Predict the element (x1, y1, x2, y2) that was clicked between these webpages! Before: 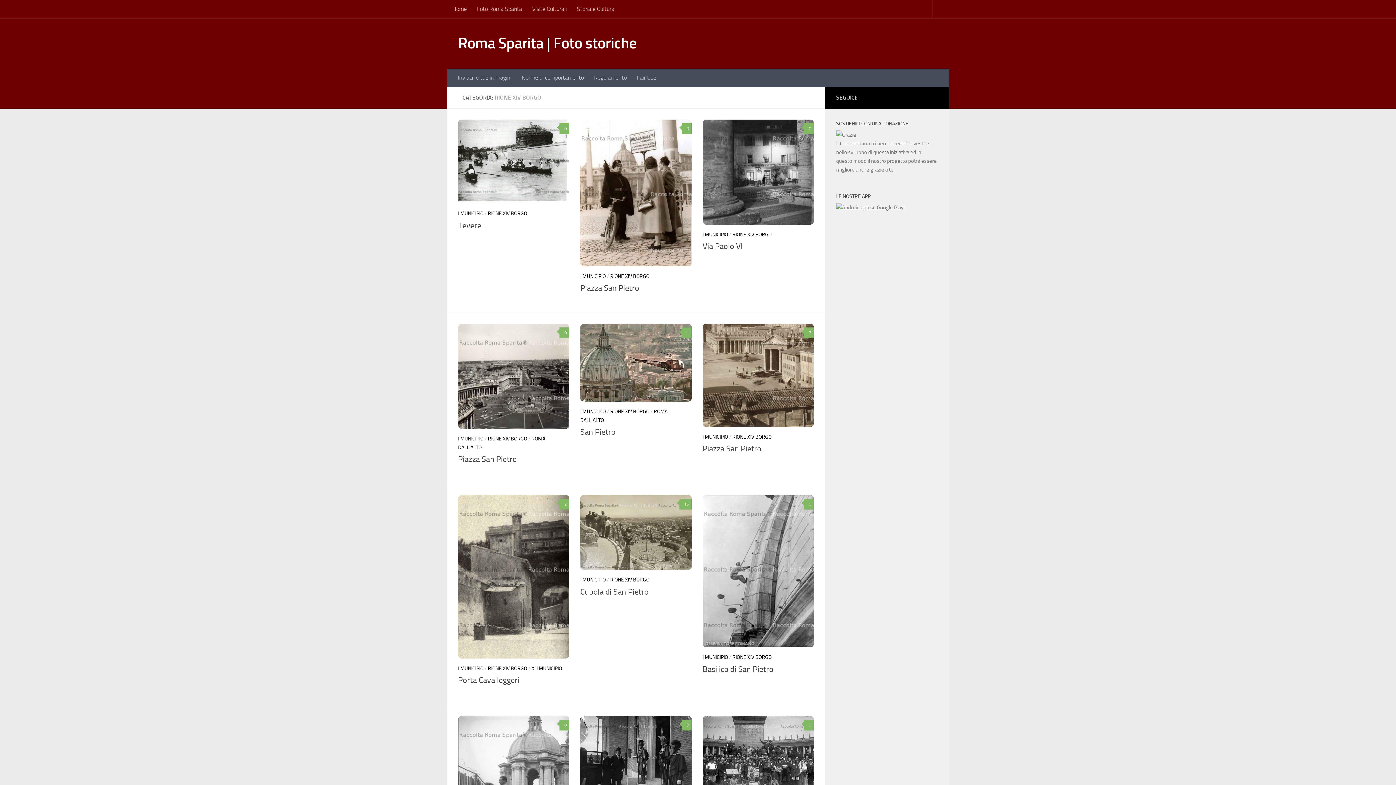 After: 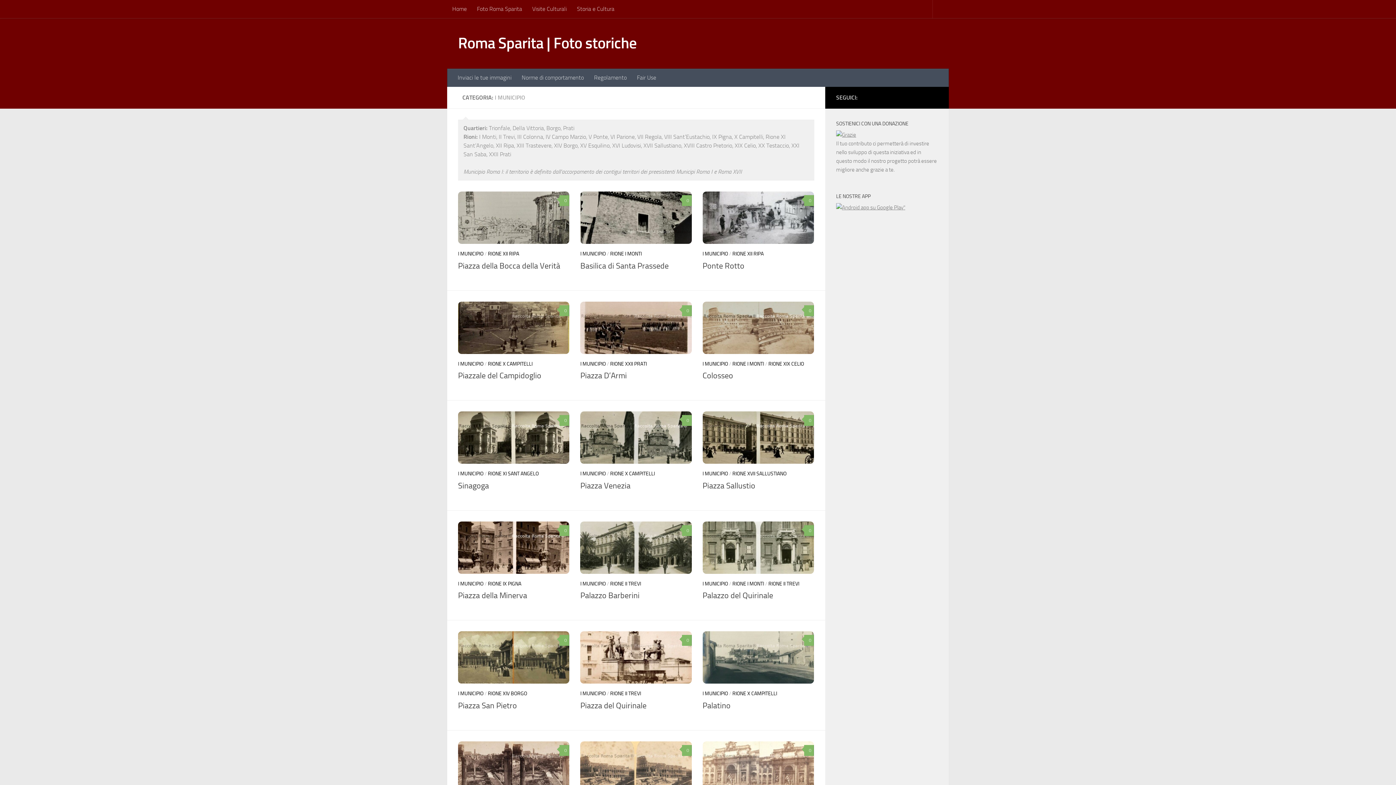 Action: bbox: (458, 665, 483, 671) label: I MUNICIPIO